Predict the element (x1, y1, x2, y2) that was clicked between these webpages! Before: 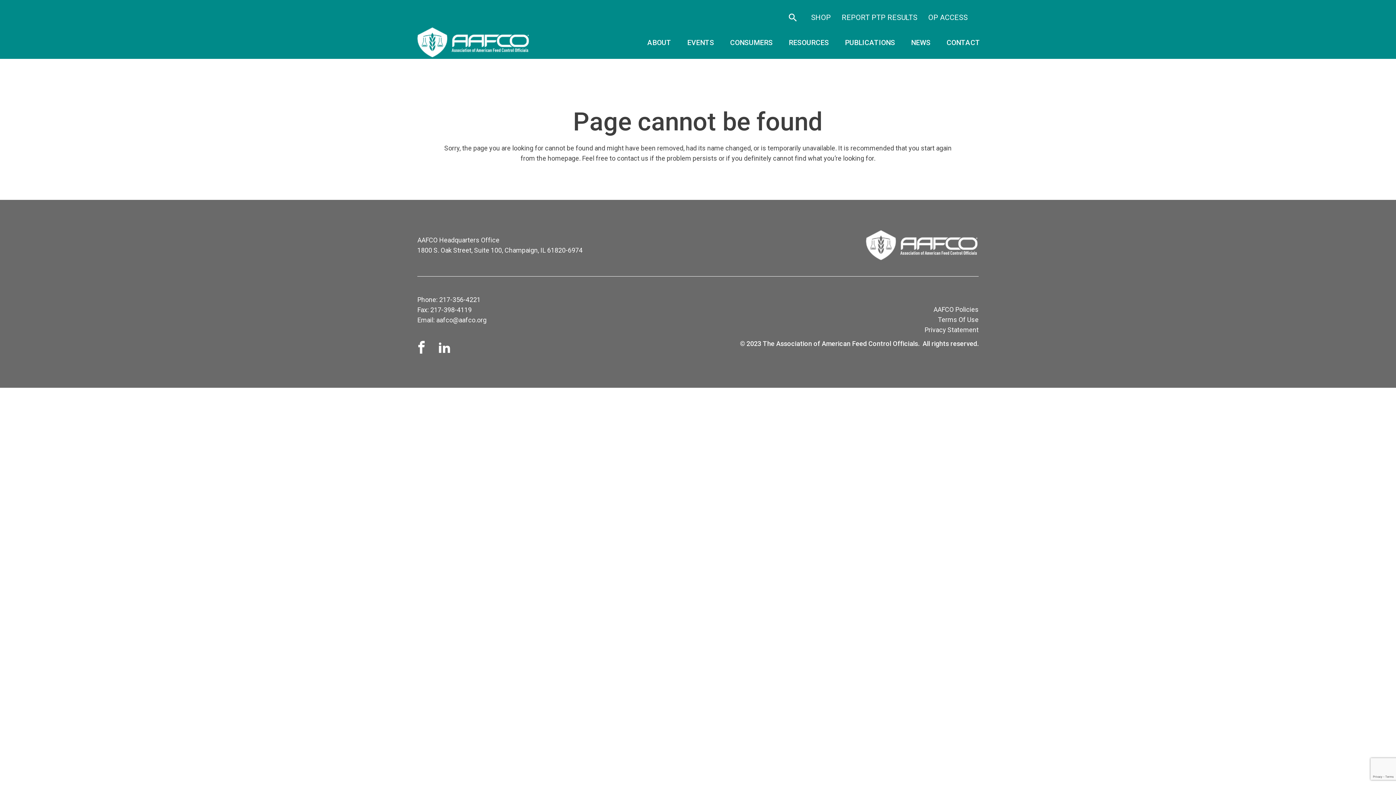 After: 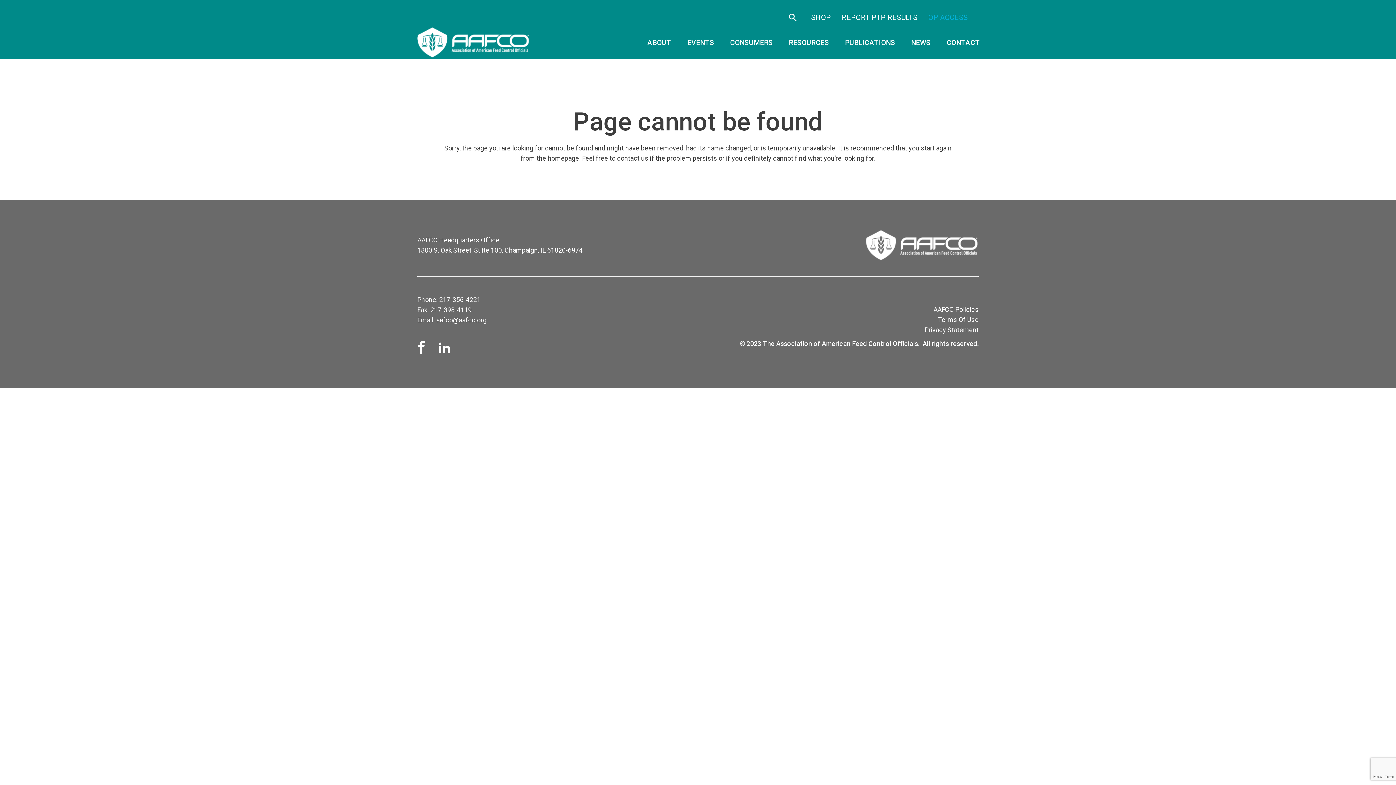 Action: label: OP ACCESS bbox: (928, 13, 968, 21)